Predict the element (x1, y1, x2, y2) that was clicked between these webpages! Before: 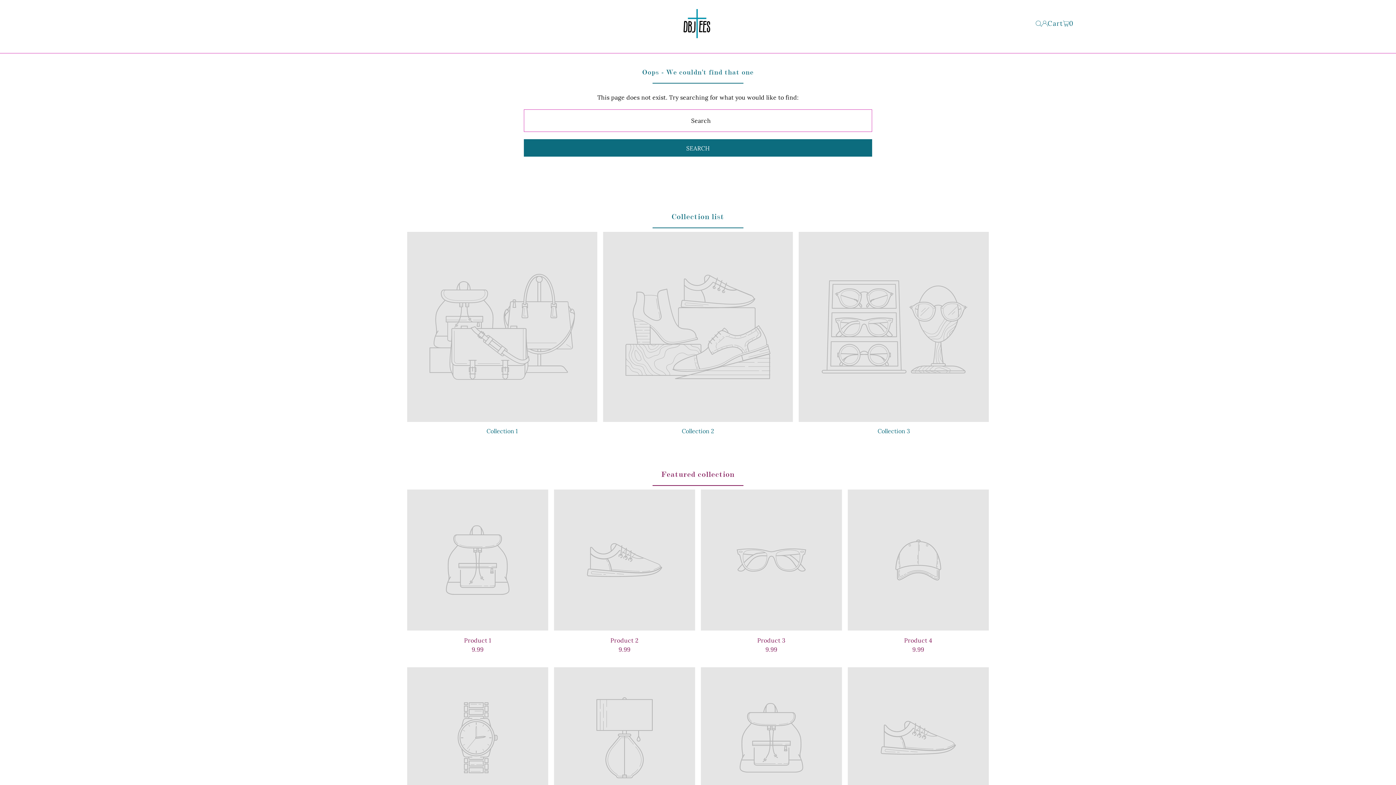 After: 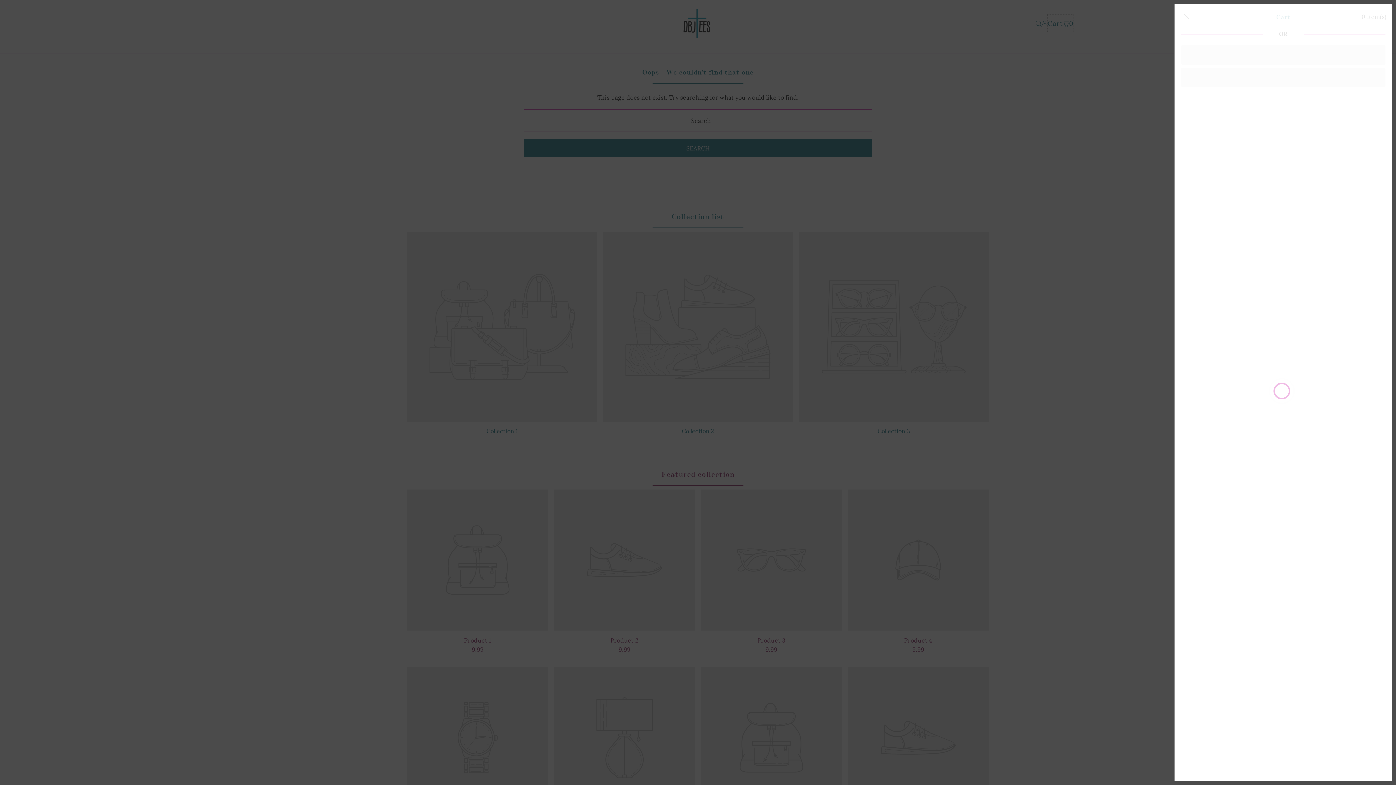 Action: bbox: (1047, 14, 1073, 32) label: Cart
0